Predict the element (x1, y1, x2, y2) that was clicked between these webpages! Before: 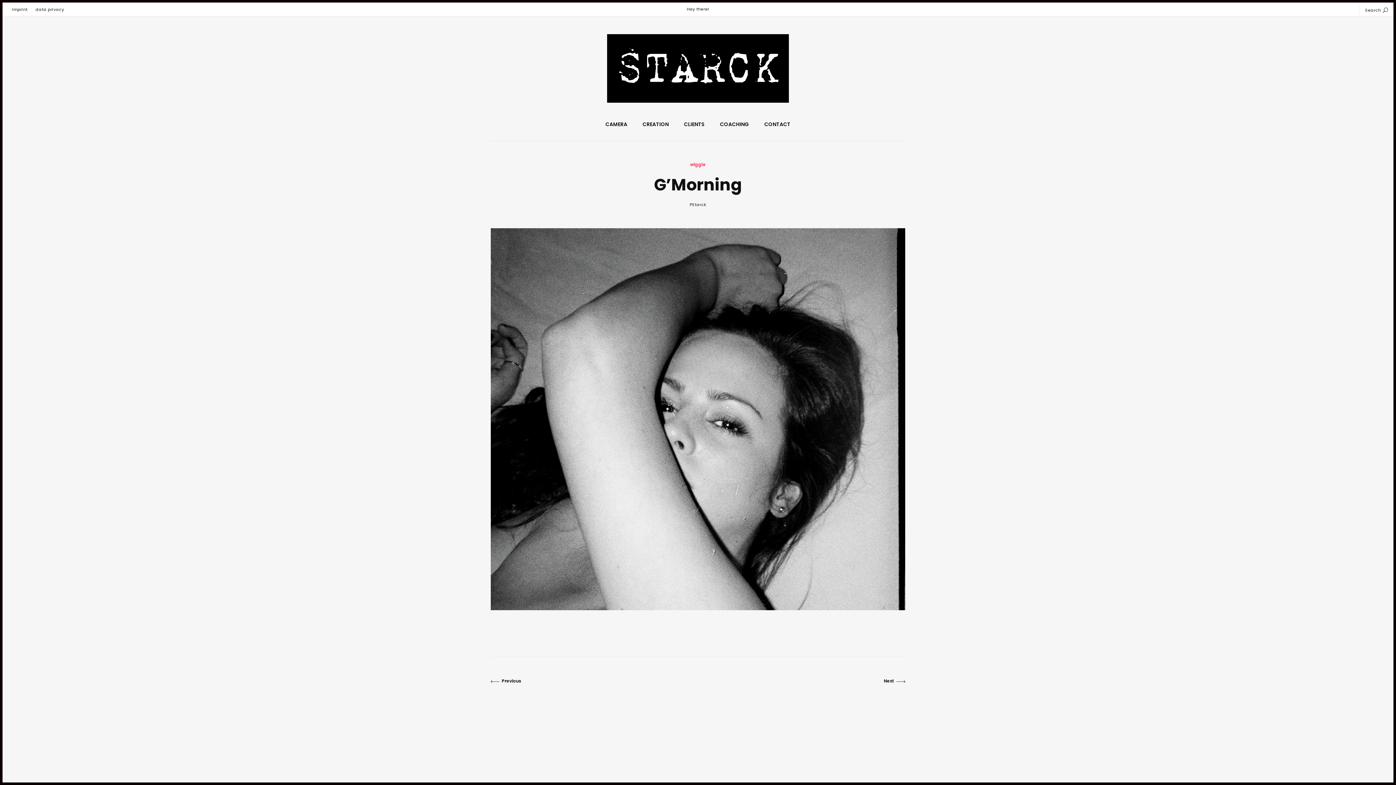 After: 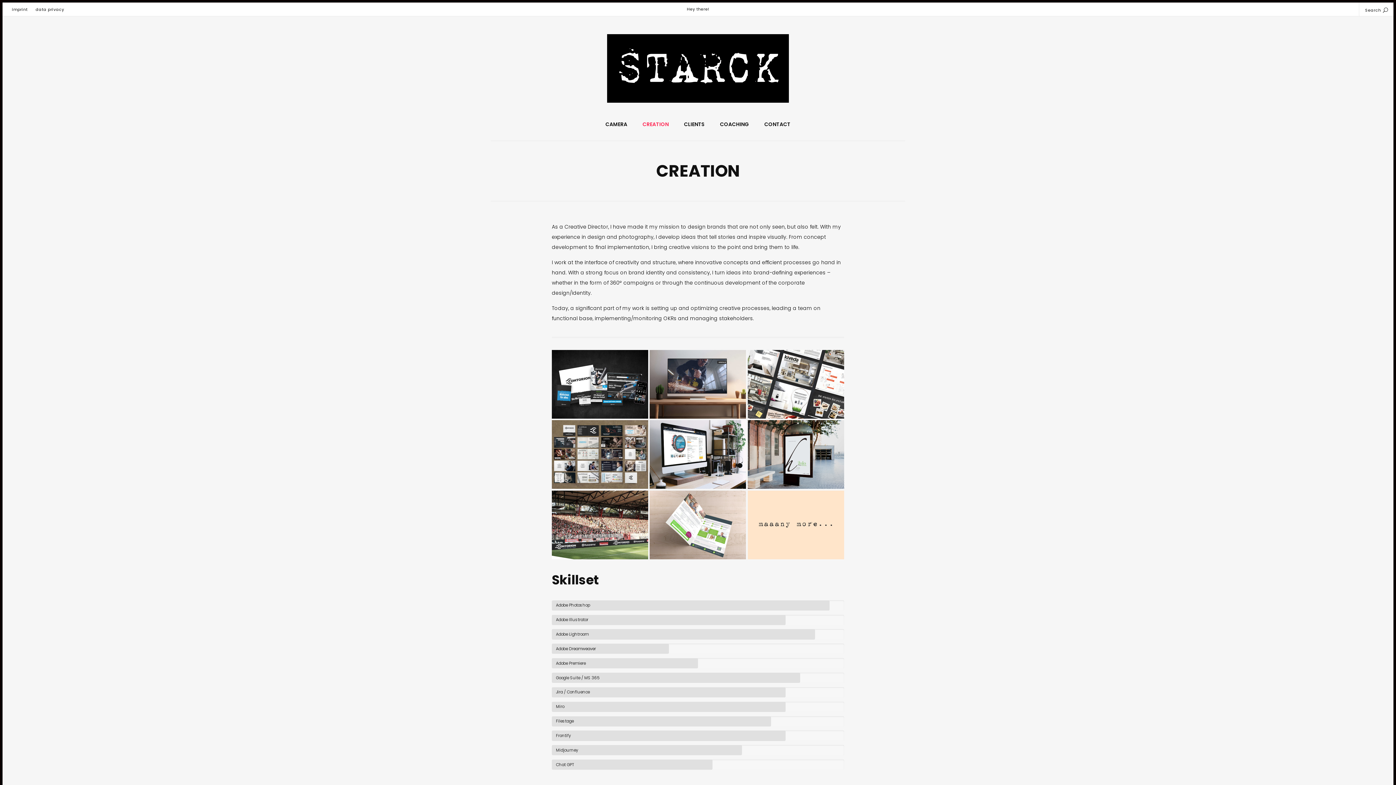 Action: label: CREATION bbox: (635, 120, 676, 138)